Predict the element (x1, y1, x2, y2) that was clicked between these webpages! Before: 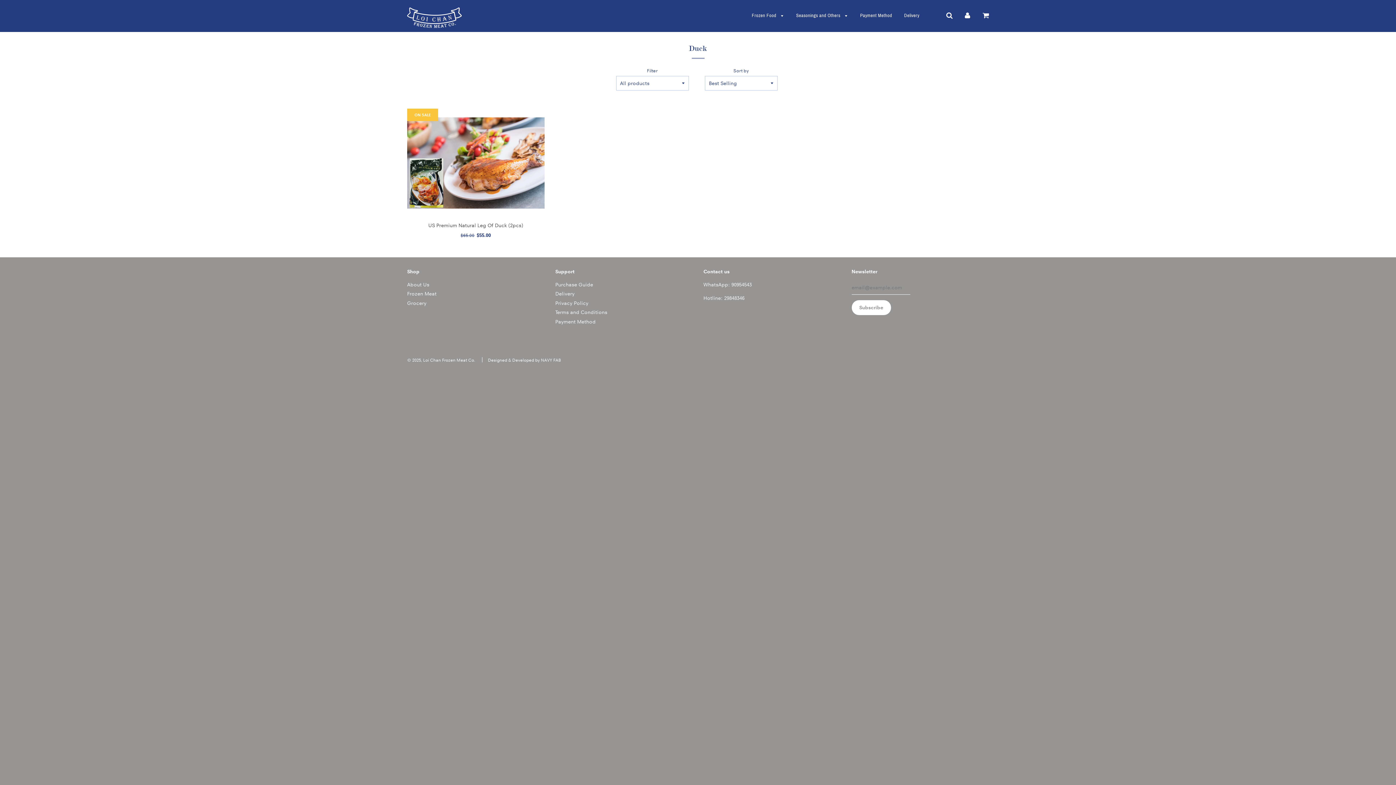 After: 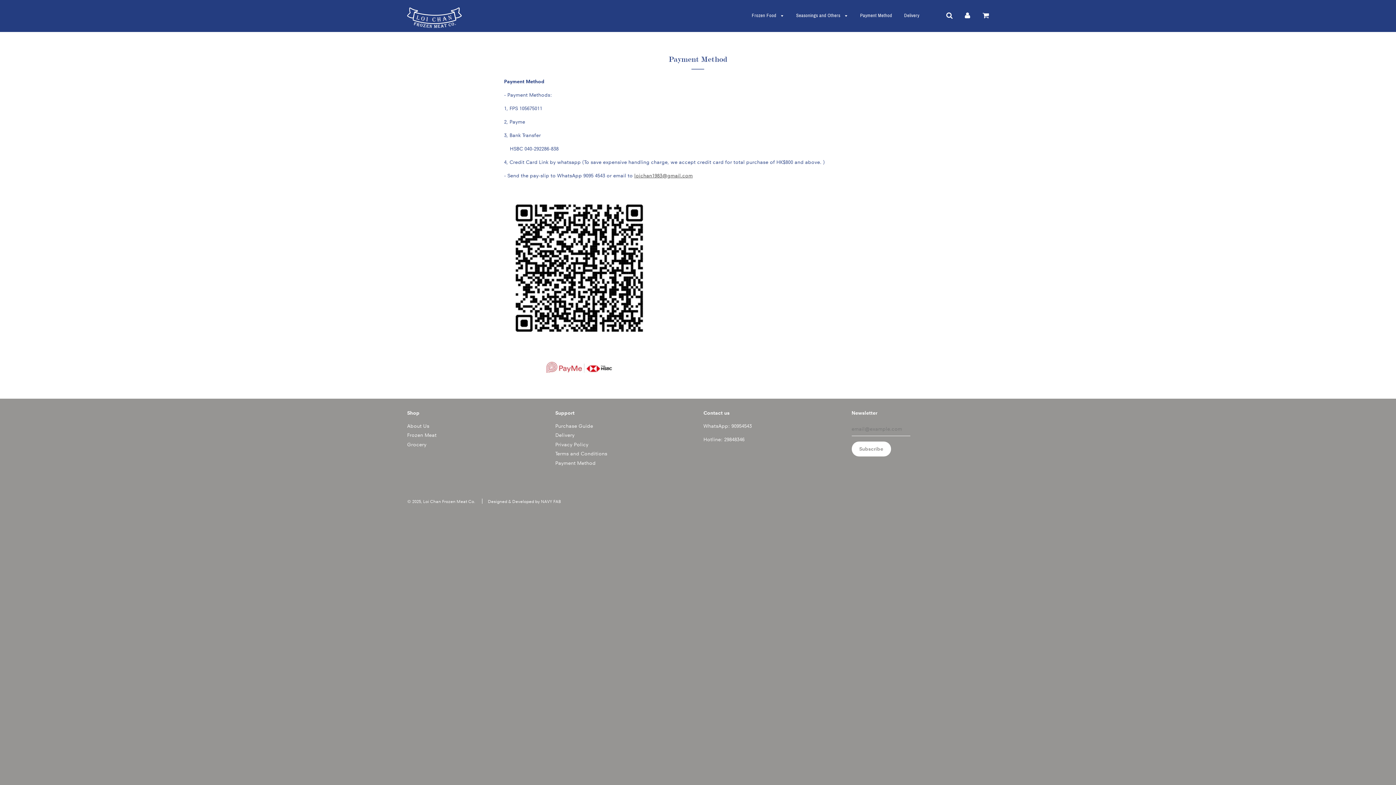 Action: label: Payment Method bbox: (555, 318, 595, 324)